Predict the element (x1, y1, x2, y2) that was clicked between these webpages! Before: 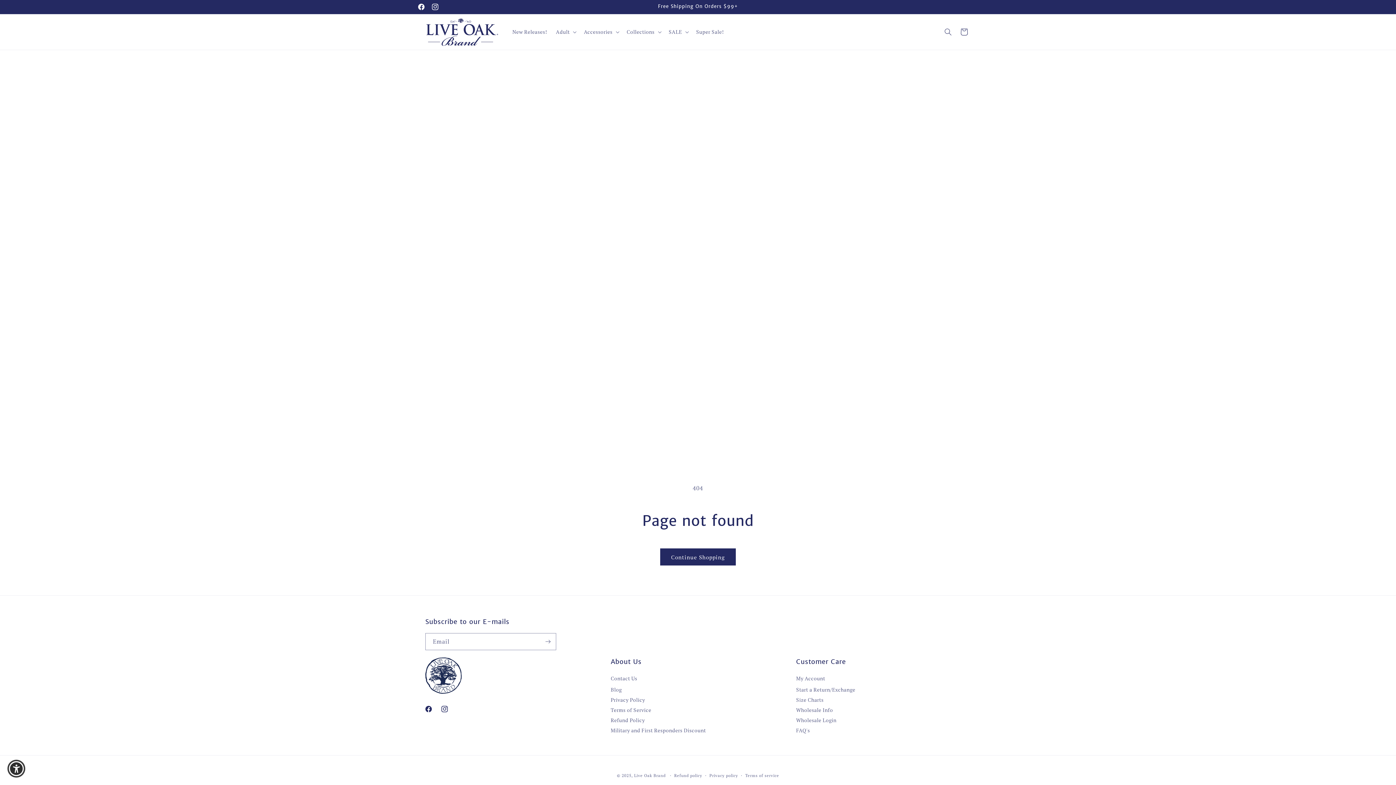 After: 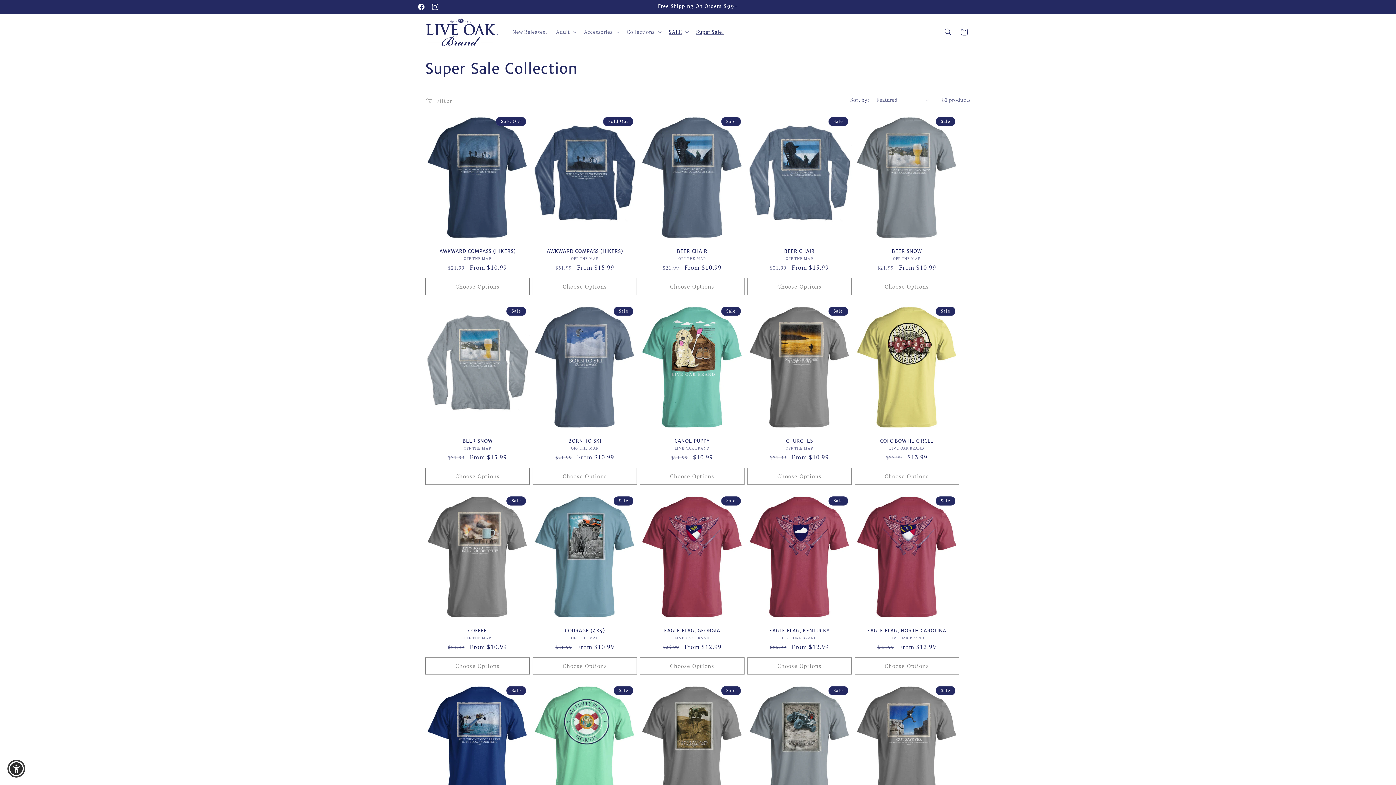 Action: label: Super Sale! bbox: (691, 24, 728, 39)